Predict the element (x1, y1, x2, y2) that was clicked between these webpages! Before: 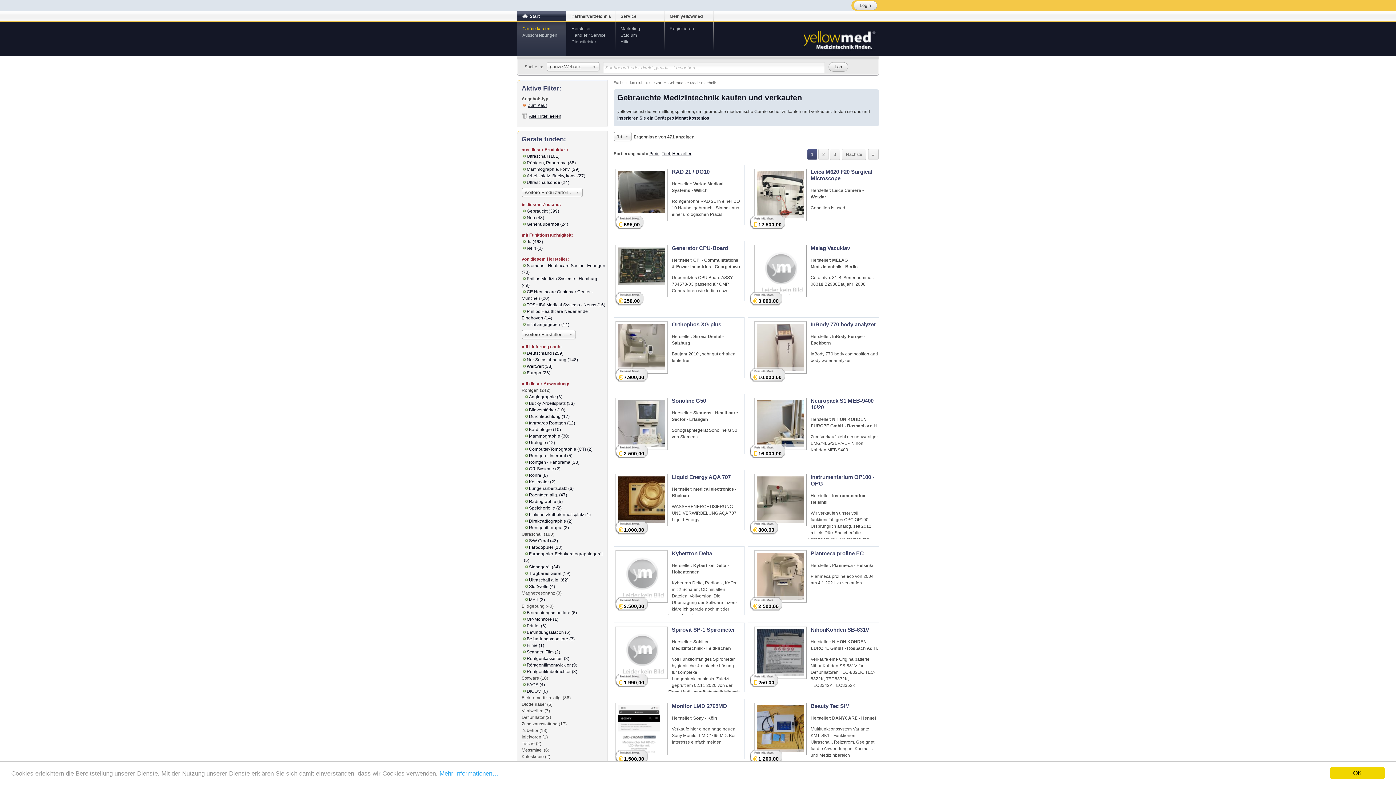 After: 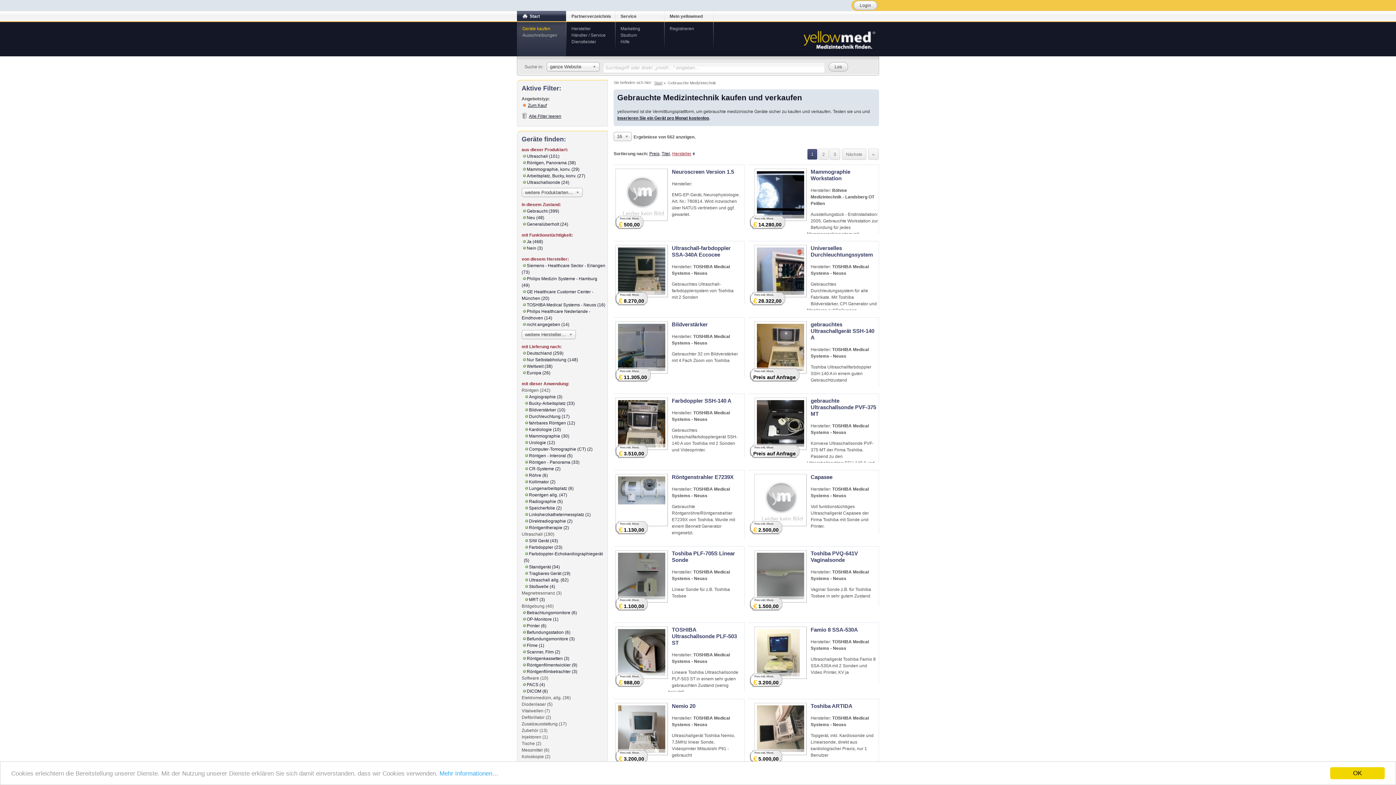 Action: bbox: (672, 151, 691, 156) label: Hersteller